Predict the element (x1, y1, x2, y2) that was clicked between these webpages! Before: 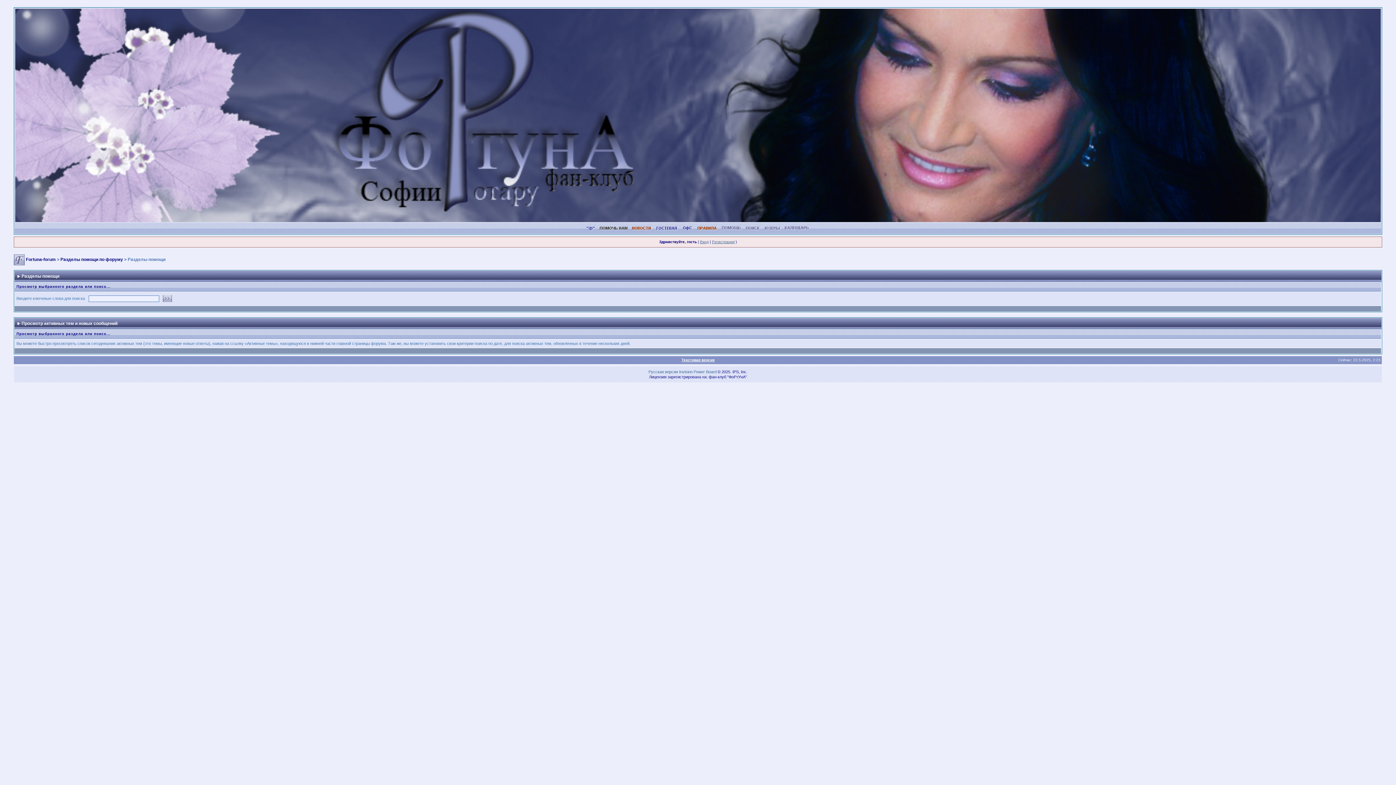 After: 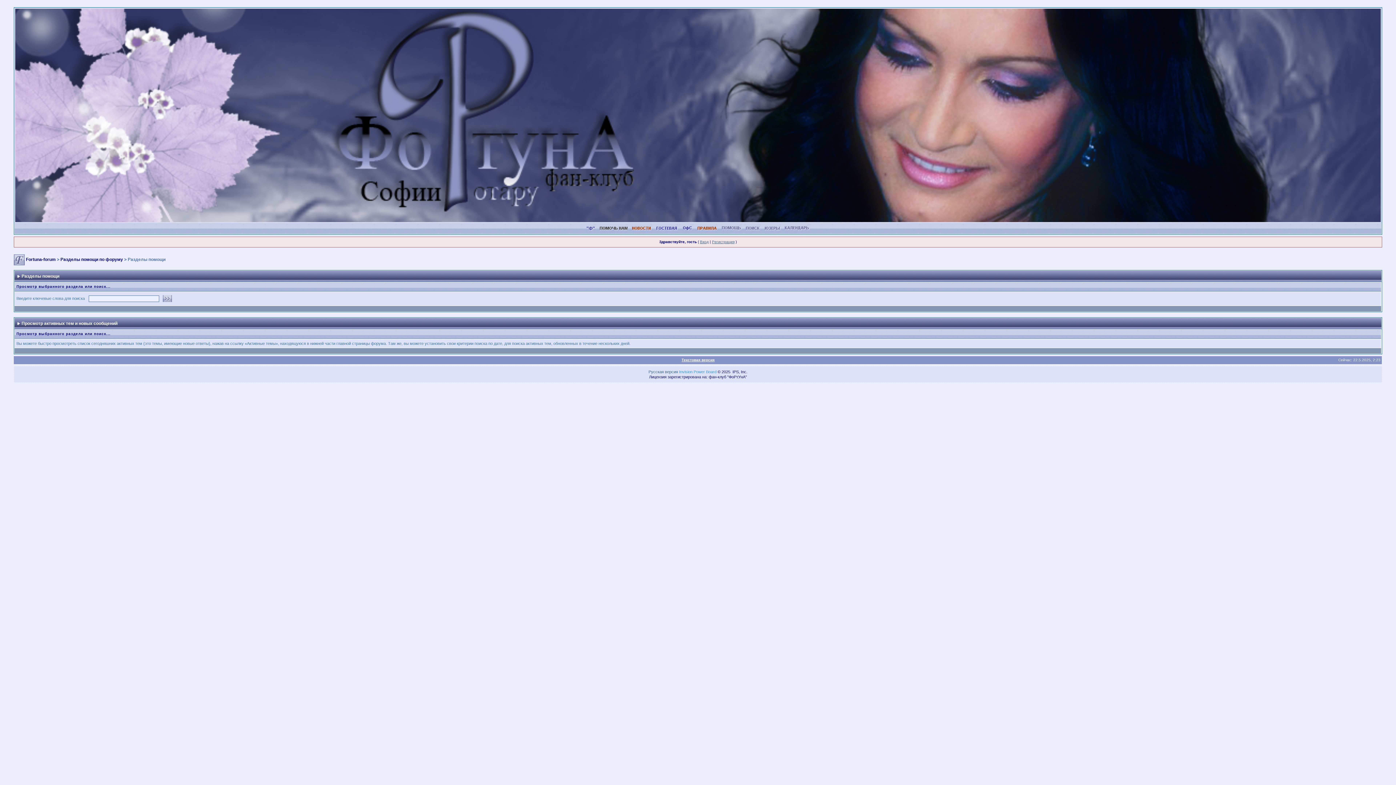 Action: bbox: (679, 369, 716, 374) label: Invision Power Board